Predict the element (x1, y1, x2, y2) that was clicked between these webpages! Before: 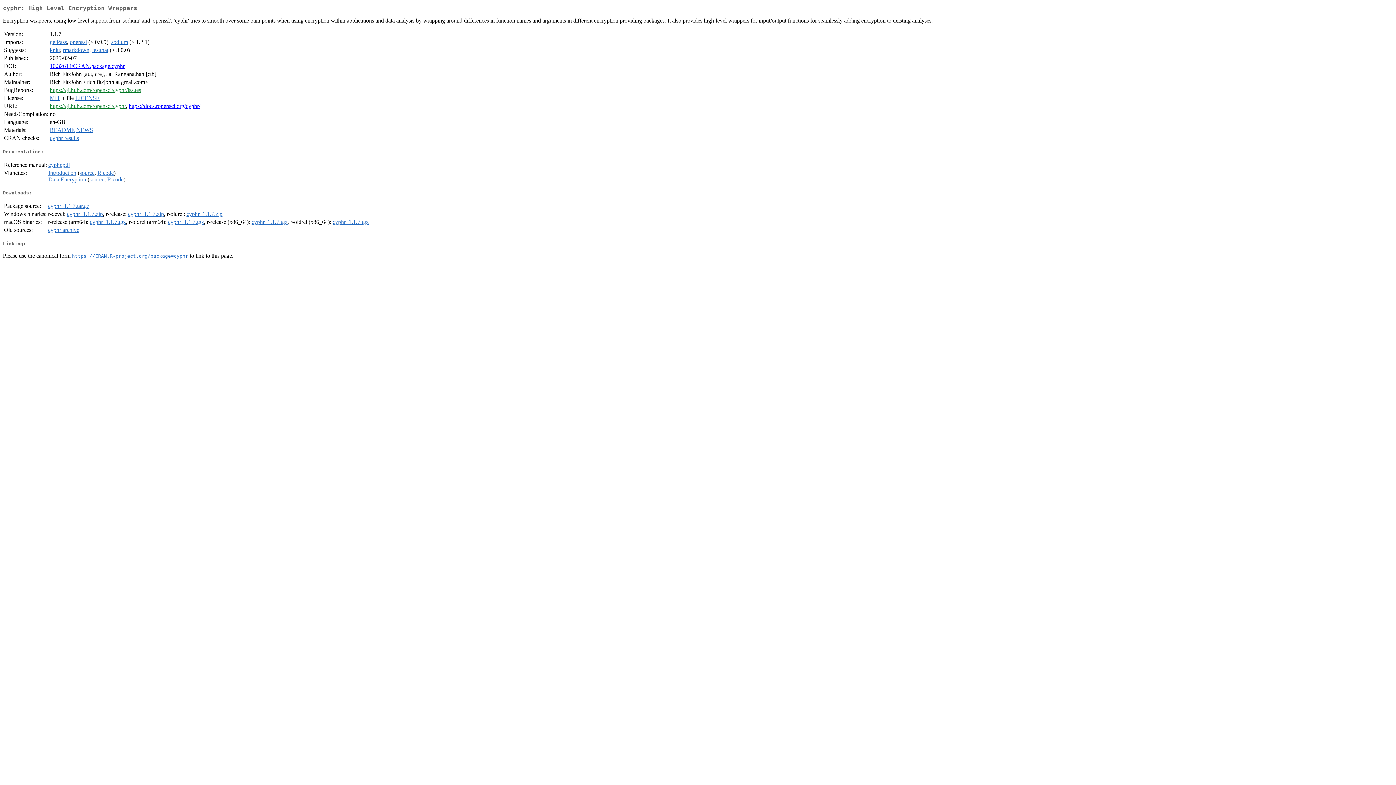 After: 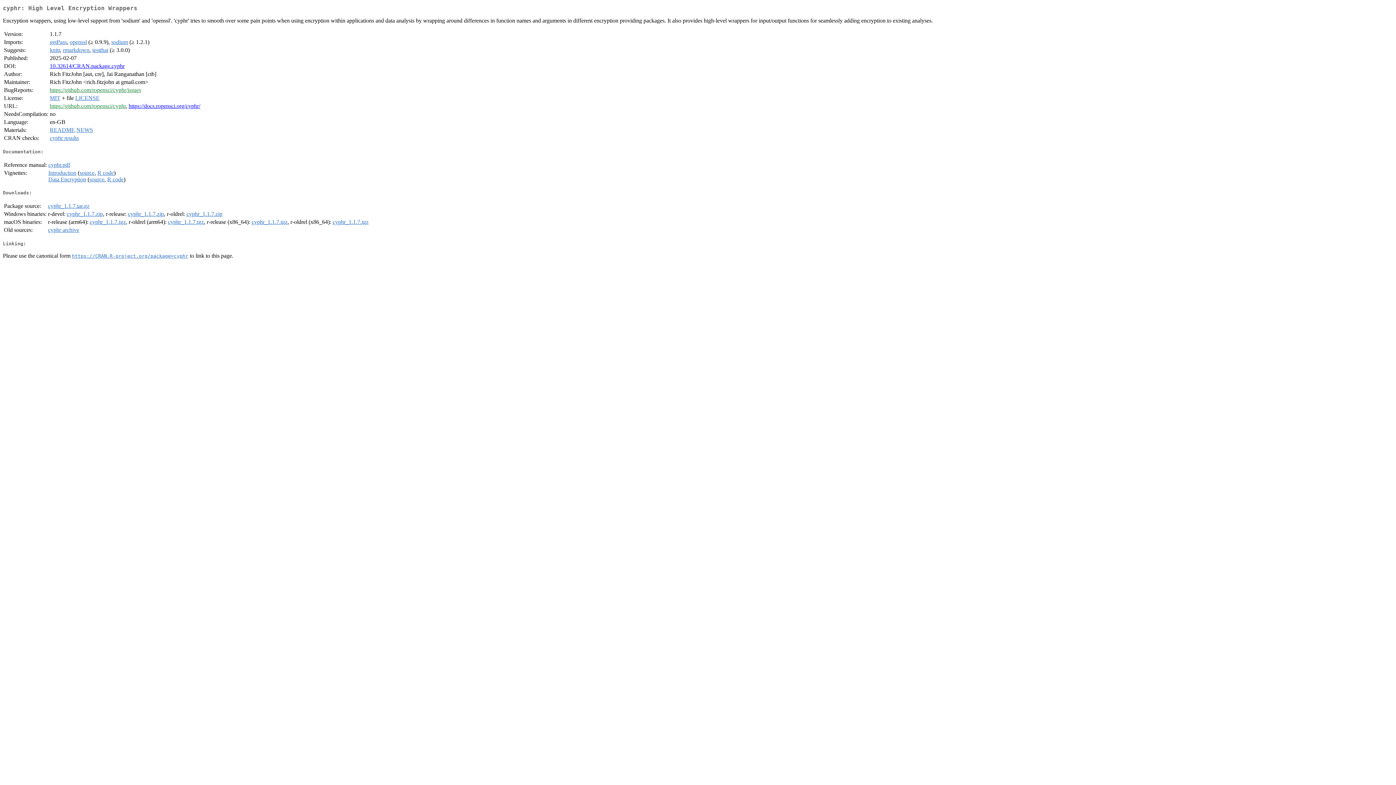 Action: label: https://CRAN.R-project.org/package=cyphr bbox: (72, 252, 188, 258)